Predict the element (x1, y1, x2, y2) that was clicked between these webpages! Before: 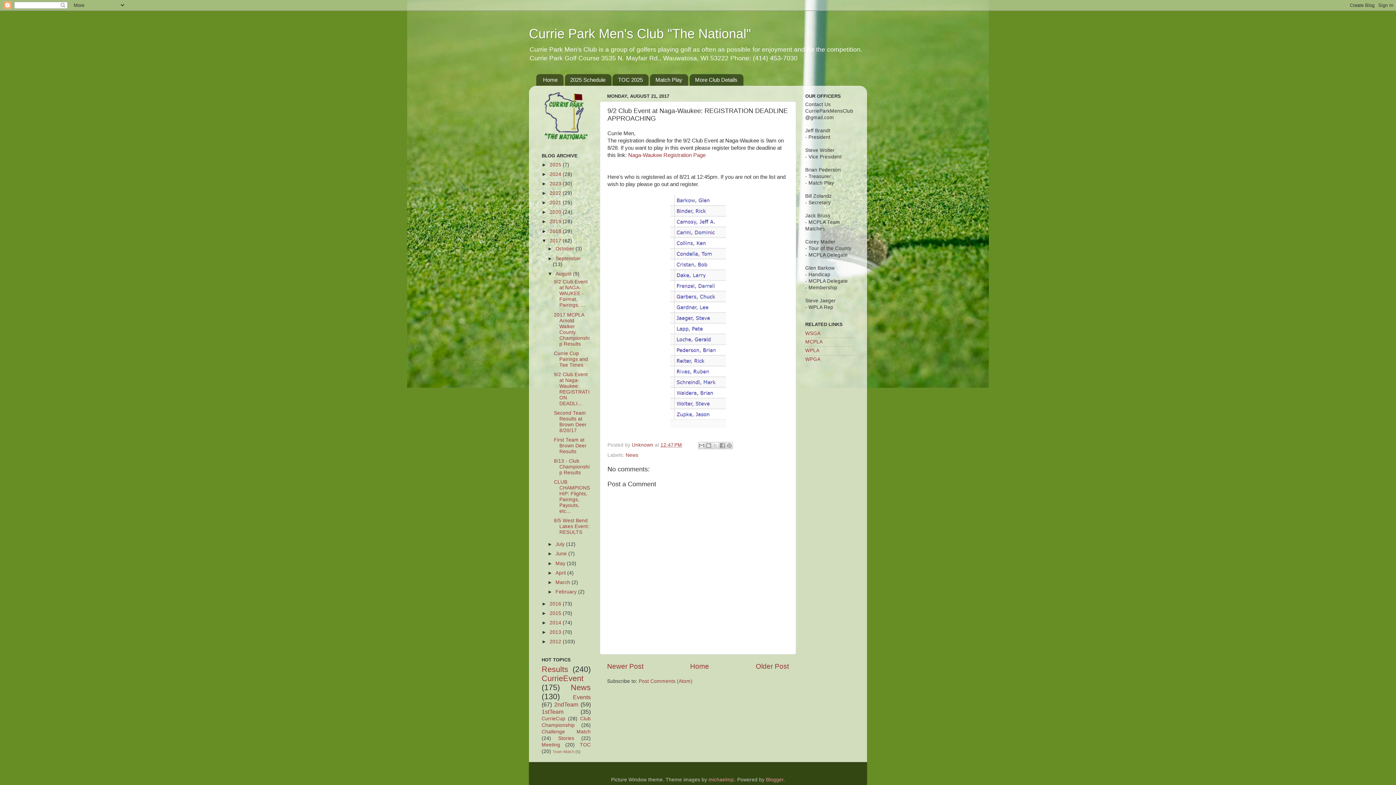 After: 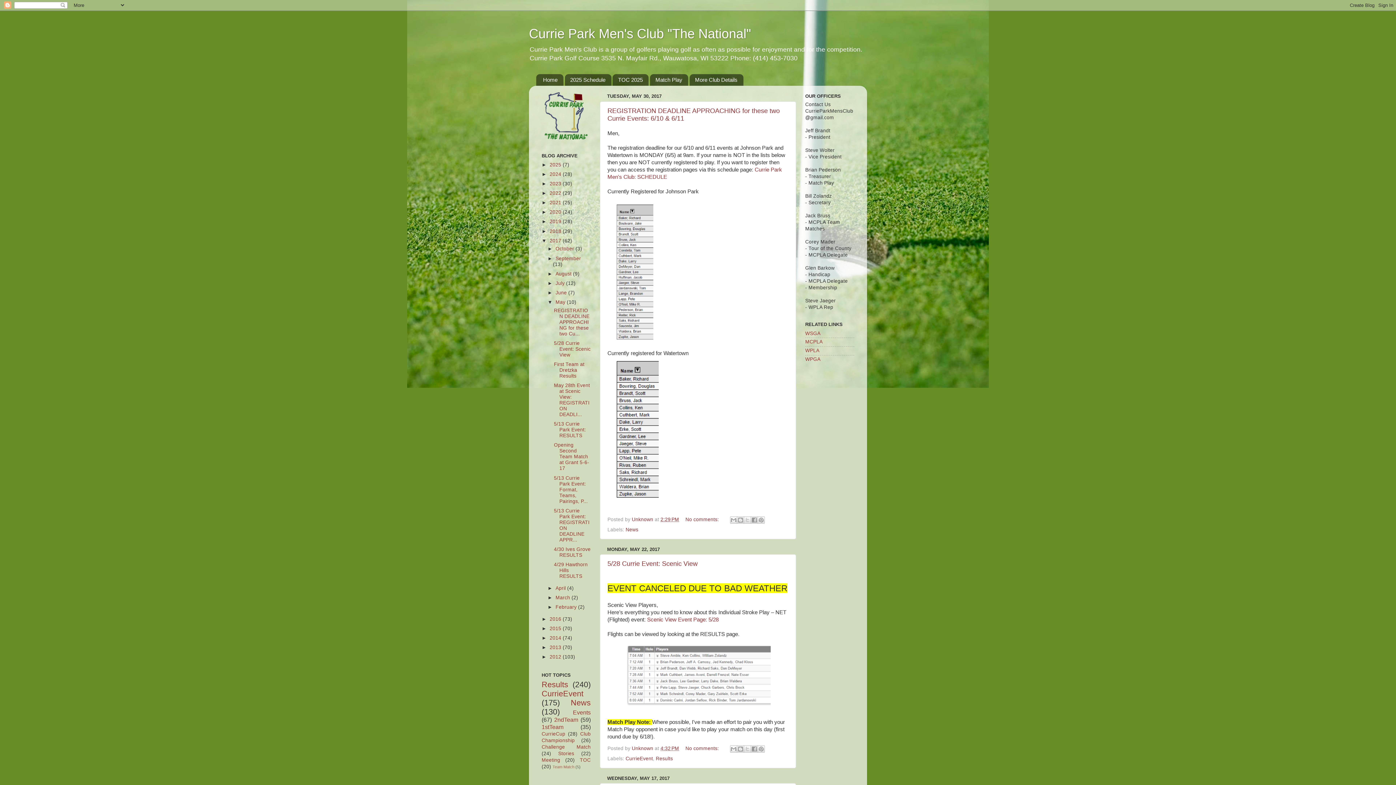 Action: label: May  bbox: (555, 560, 566, 566)